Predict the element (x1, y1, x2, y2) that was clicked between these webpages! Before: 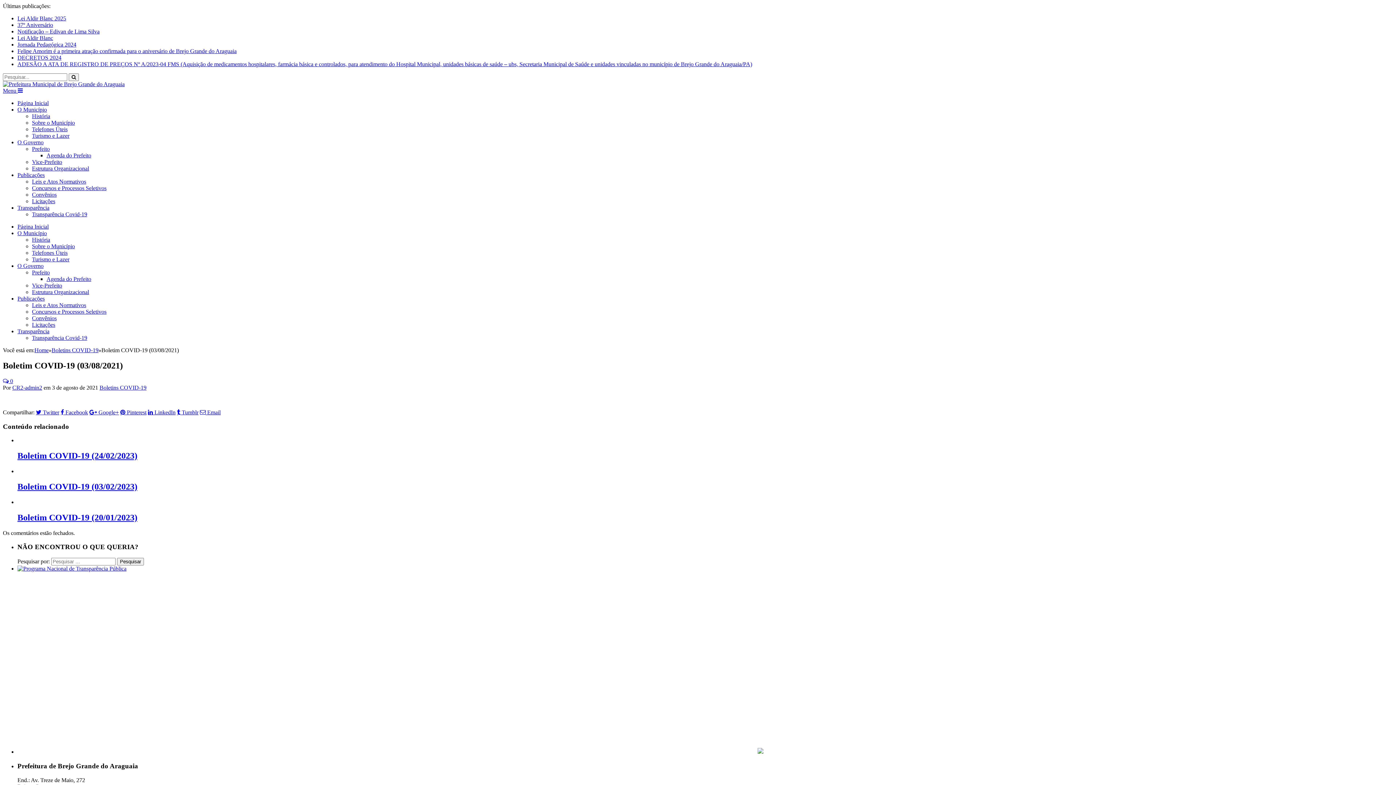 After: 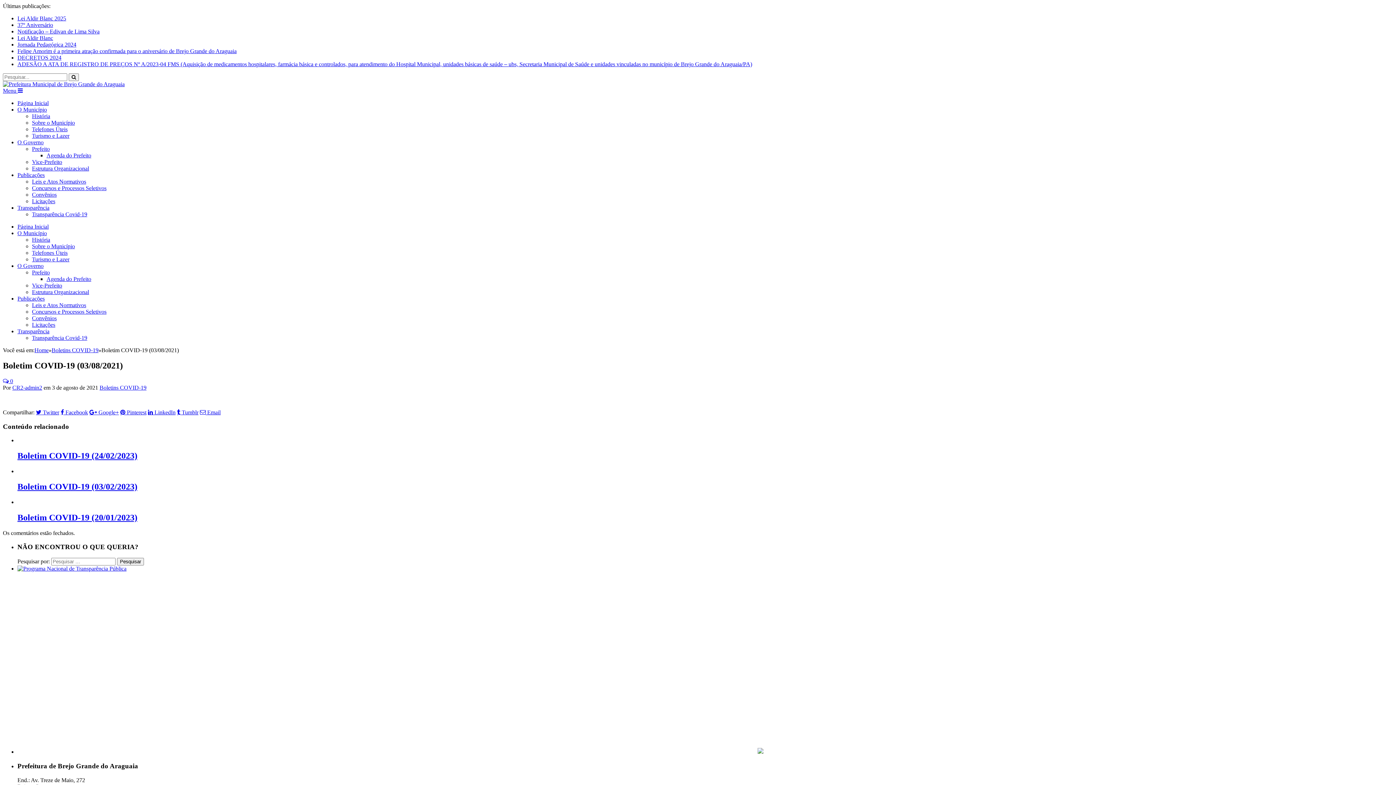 Action: bbox: (32, 178, 86, 184) label: Leis e Atos Normativos